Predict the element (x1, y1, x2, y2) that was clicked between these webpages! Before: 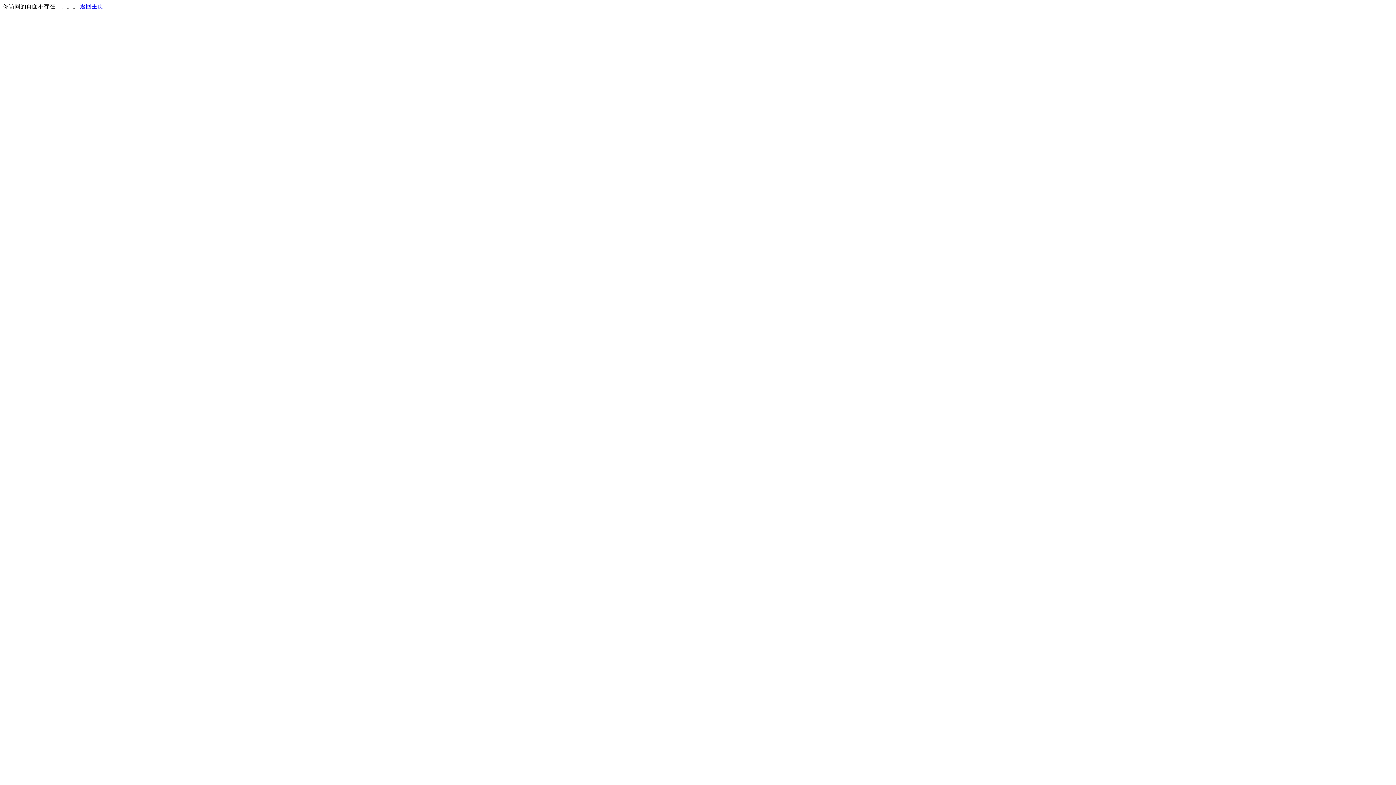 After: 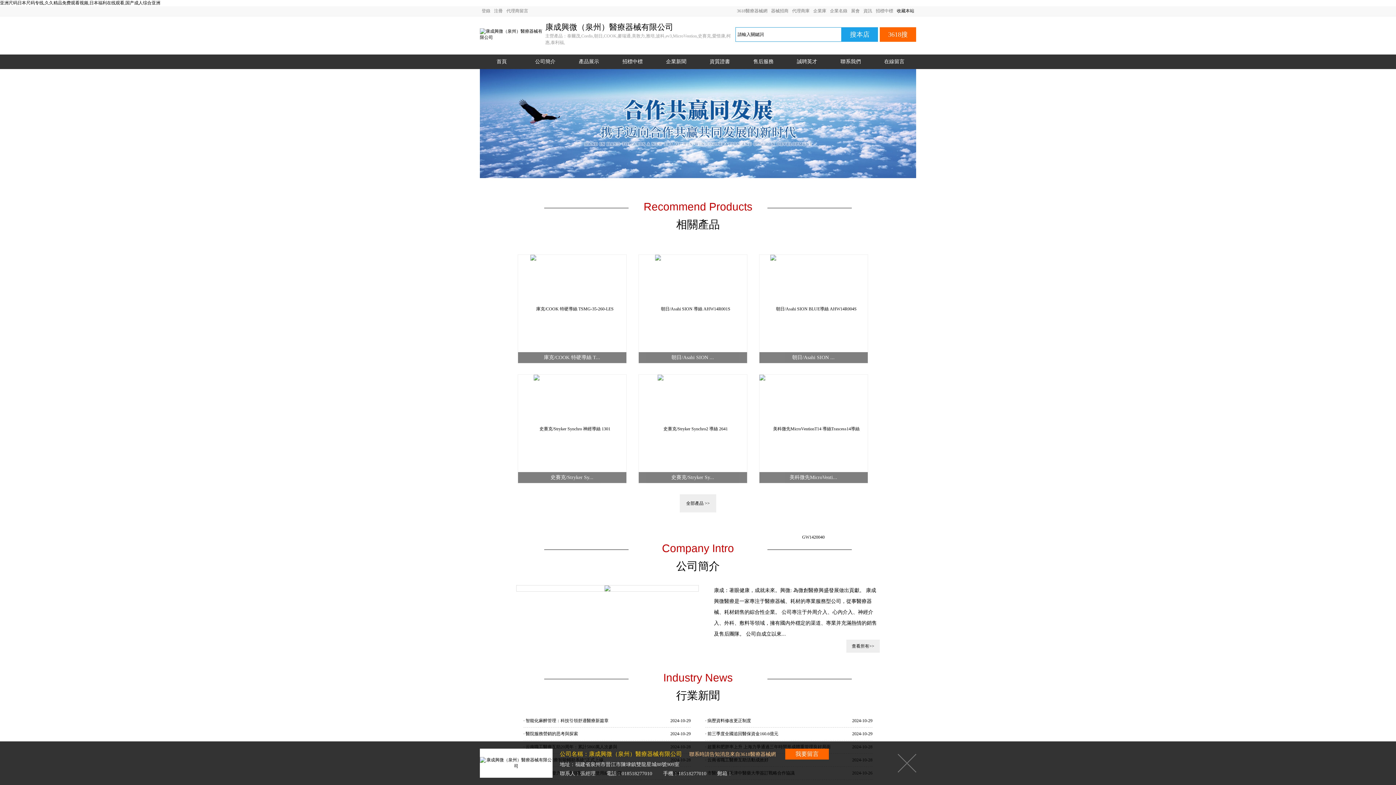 Action: label: 返回主页 bbox: (80, 3, 103, 9)